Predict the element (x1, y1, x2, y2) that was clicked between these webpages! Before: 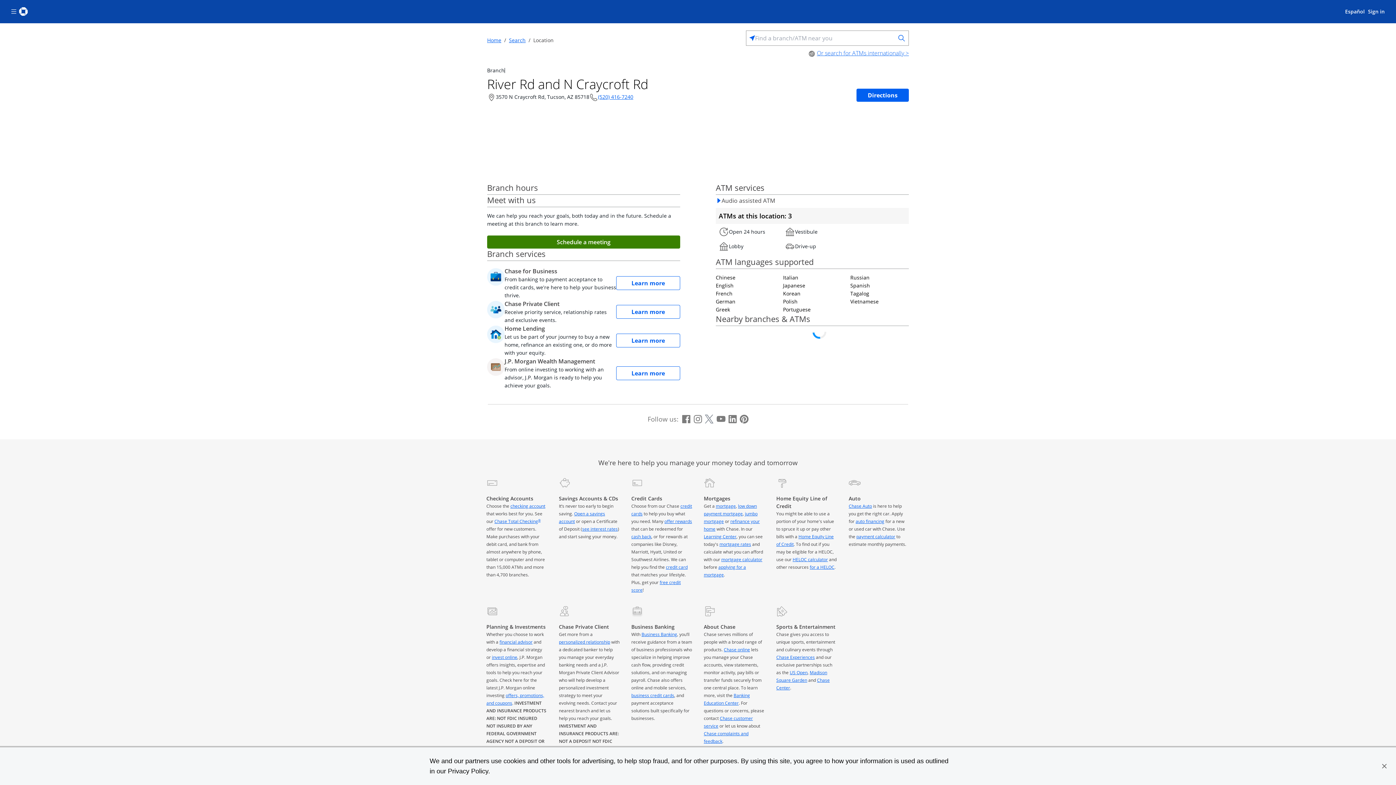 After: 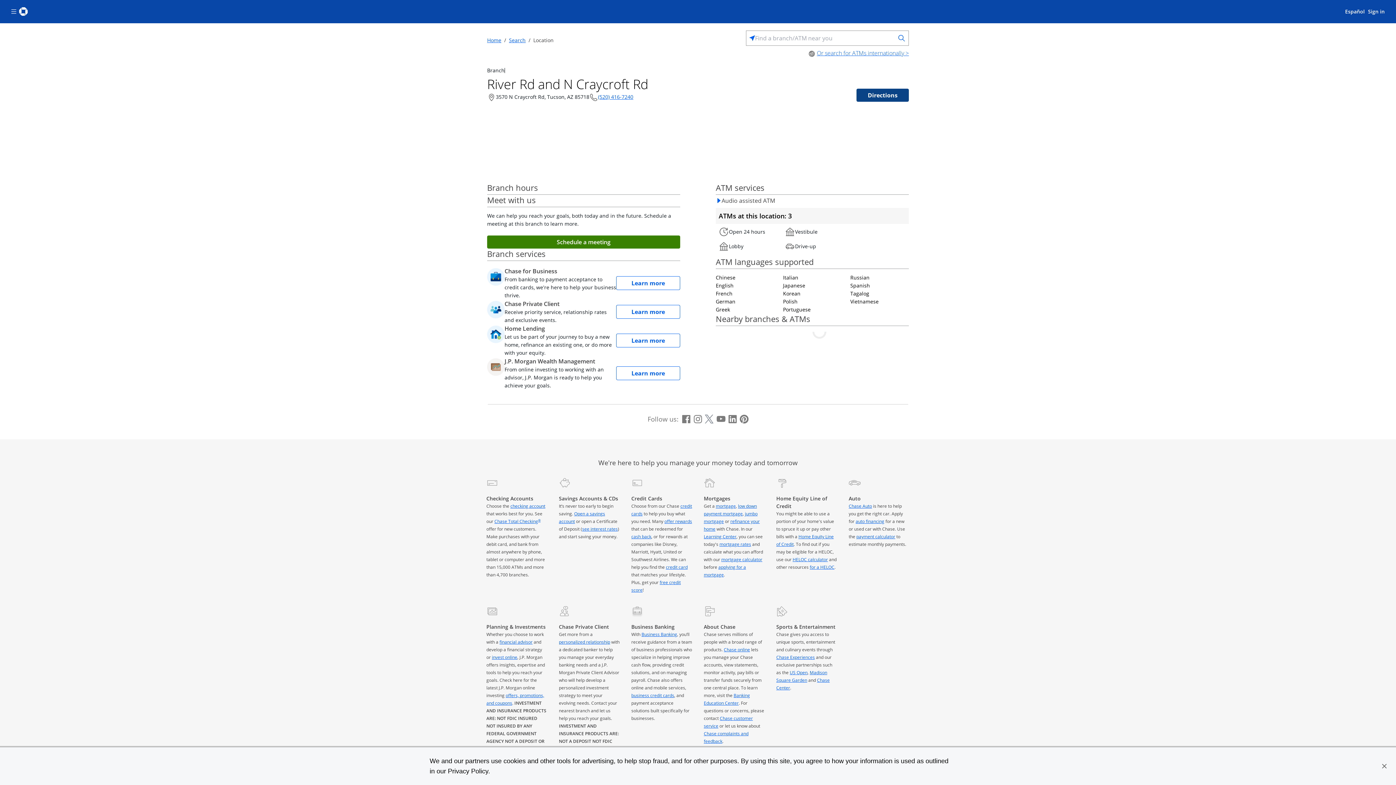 Action: label: Directions bbox: (856, 88, 909, 101)